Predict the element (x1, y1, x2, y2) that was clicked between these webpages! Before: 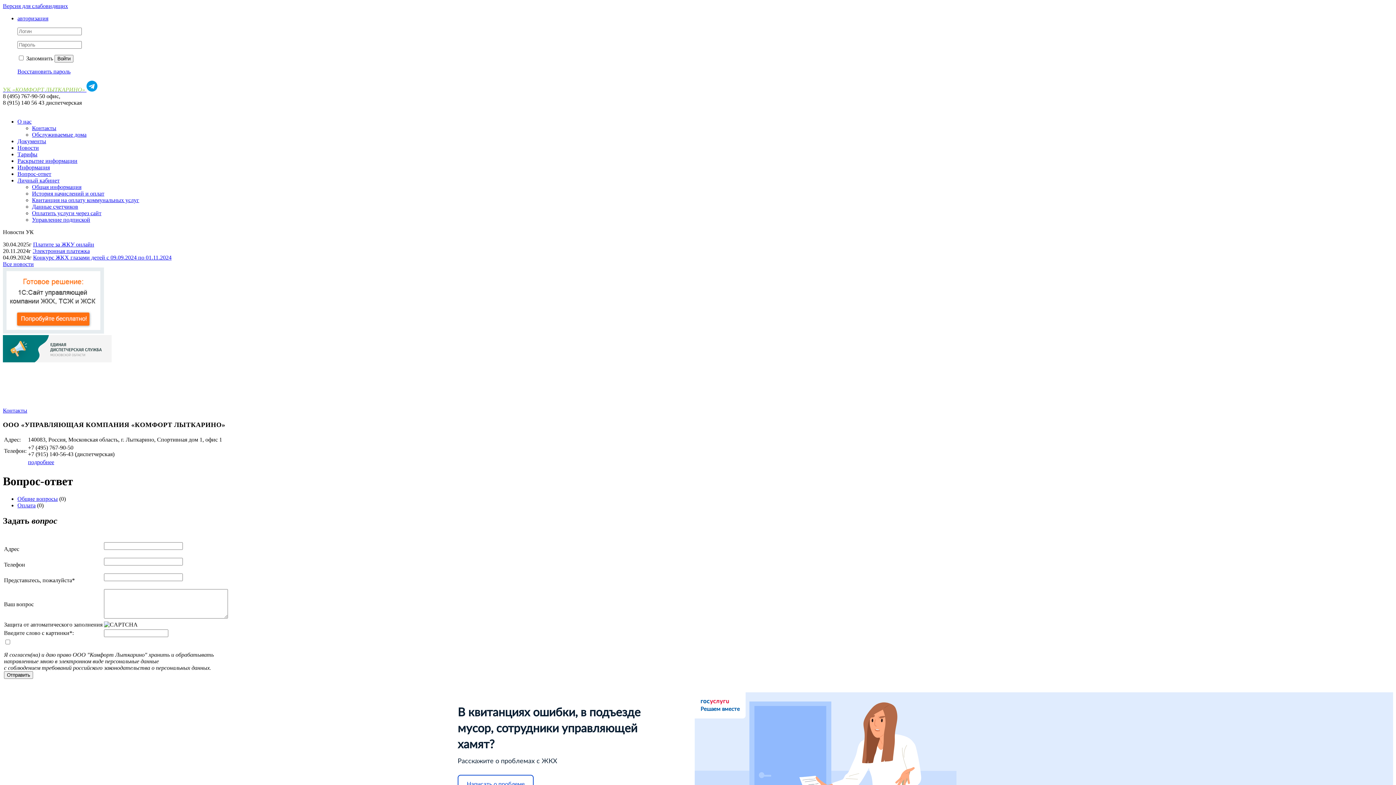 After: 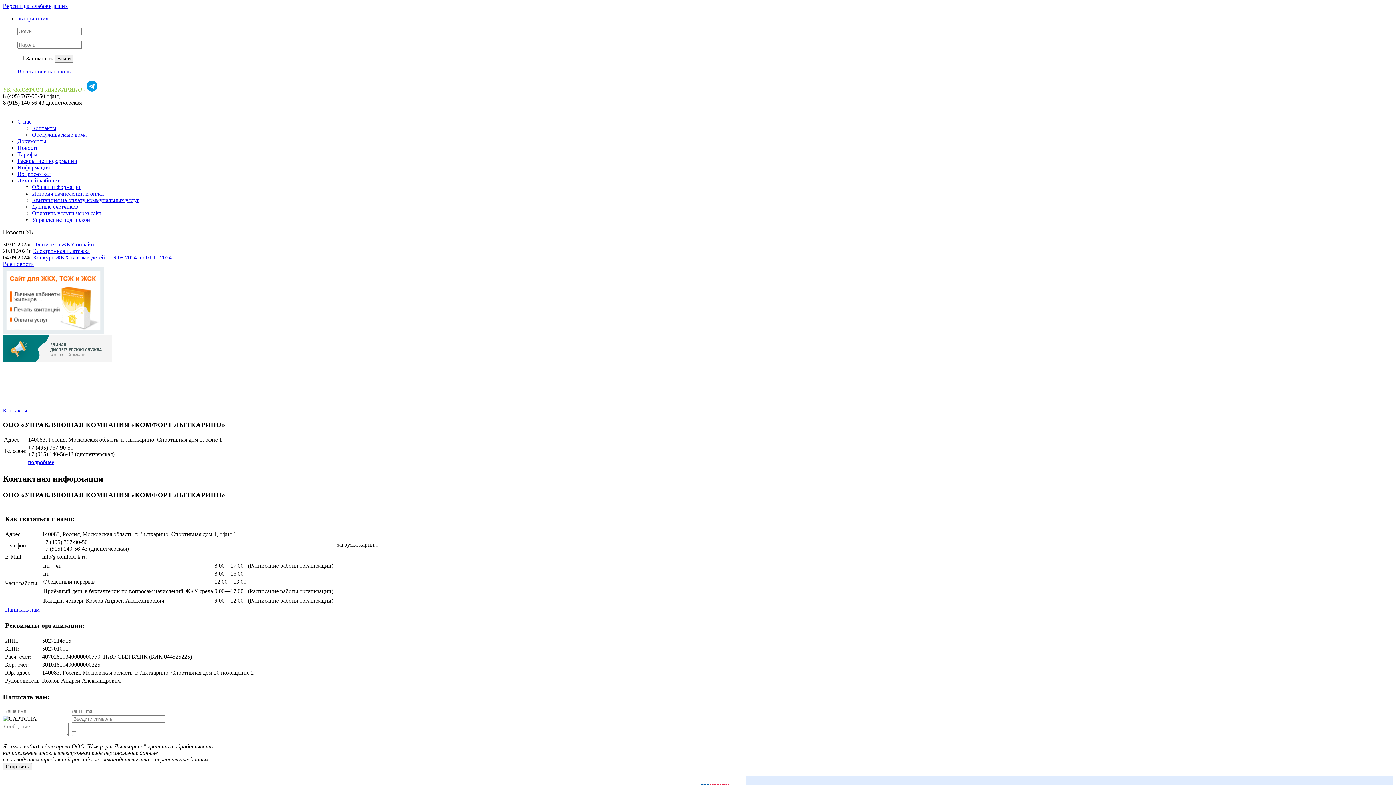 Action: label: Контакты bbox: (32, 125, 56, 131)